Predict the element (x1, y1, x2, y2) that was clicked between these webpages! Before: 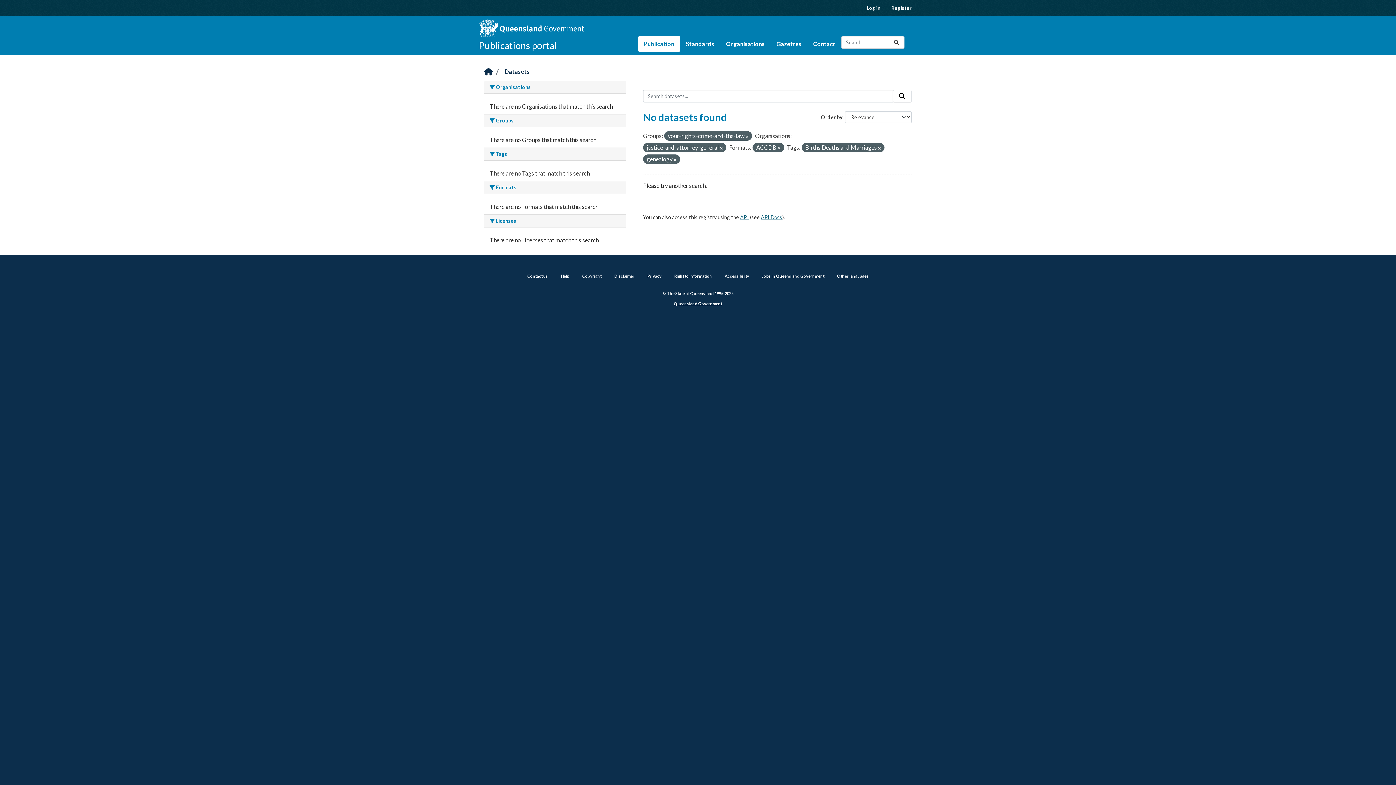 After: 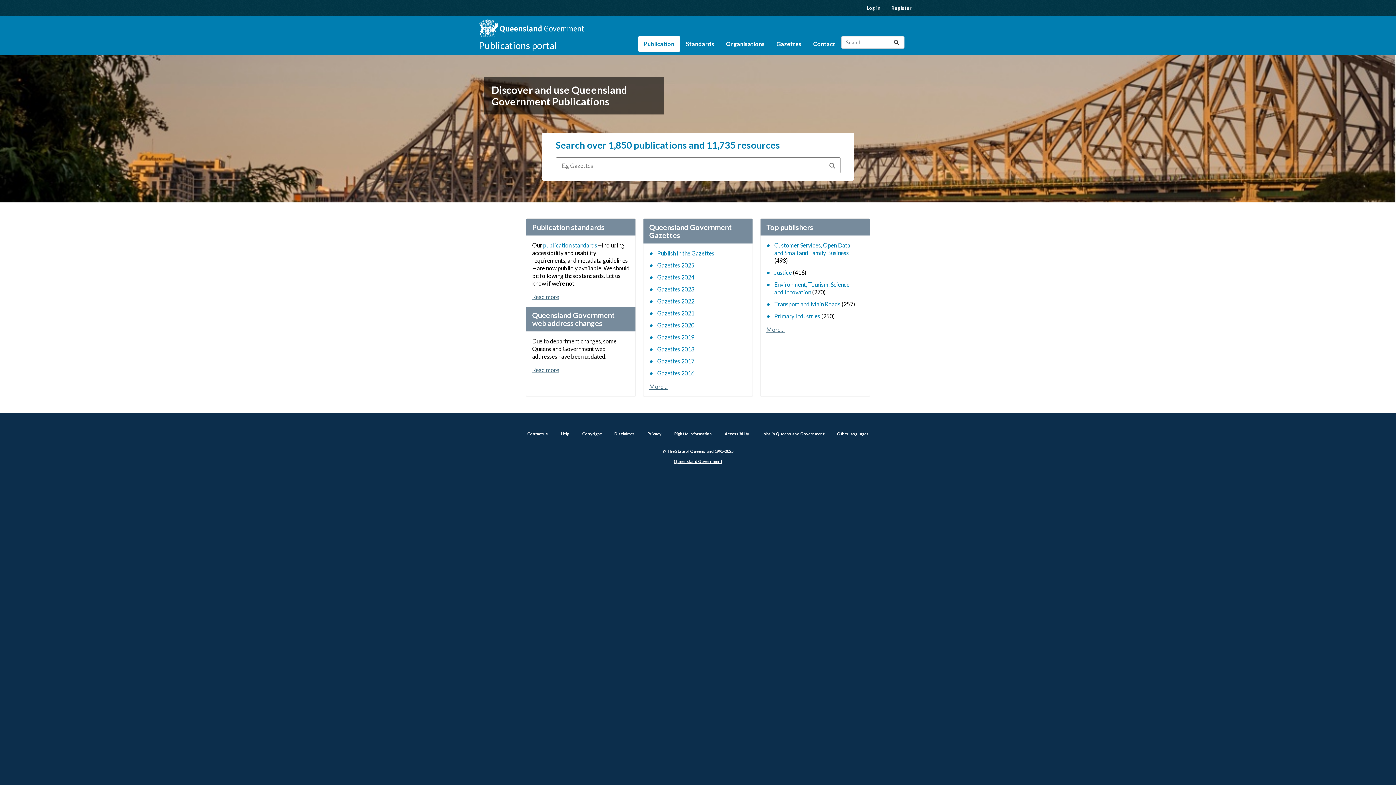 Action: bbox: (484, 68, 493, 75) label: Home